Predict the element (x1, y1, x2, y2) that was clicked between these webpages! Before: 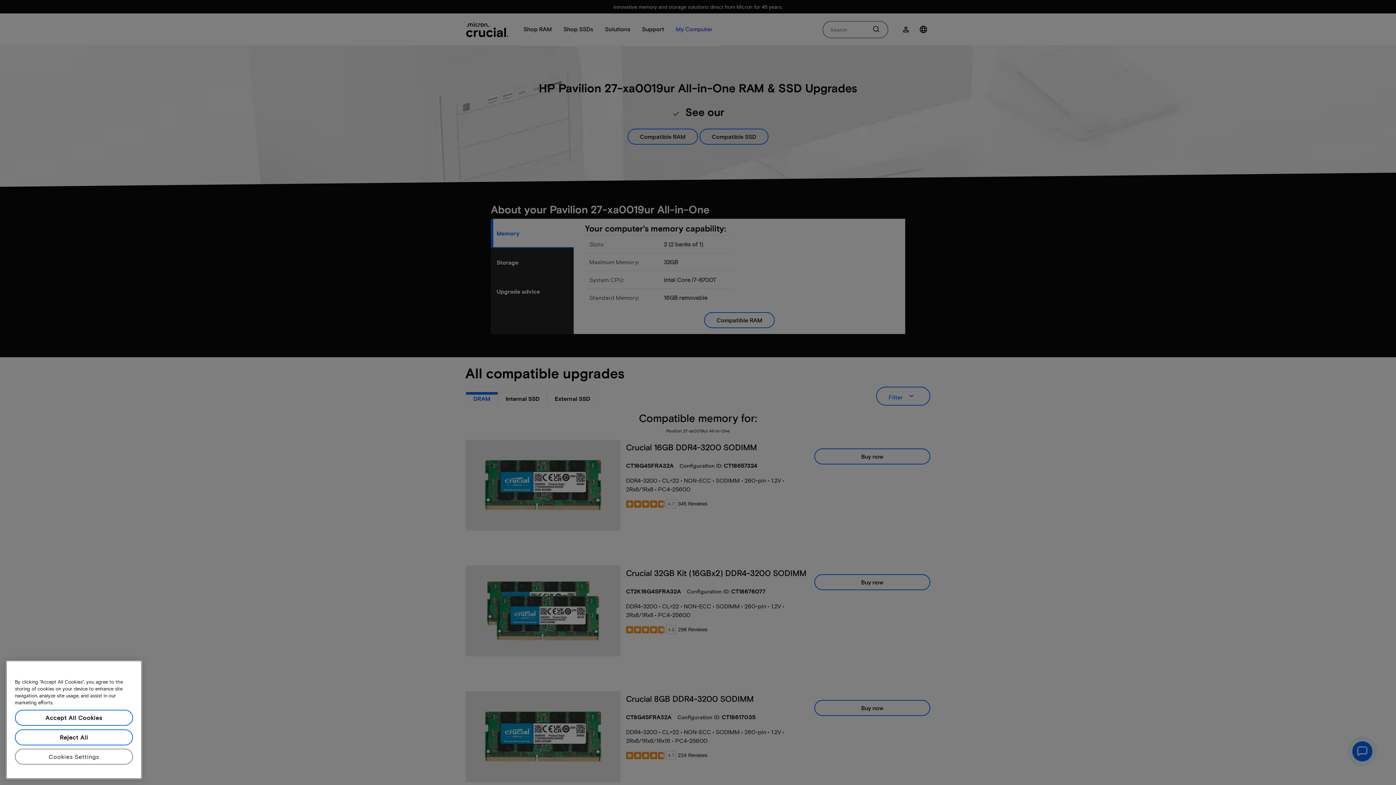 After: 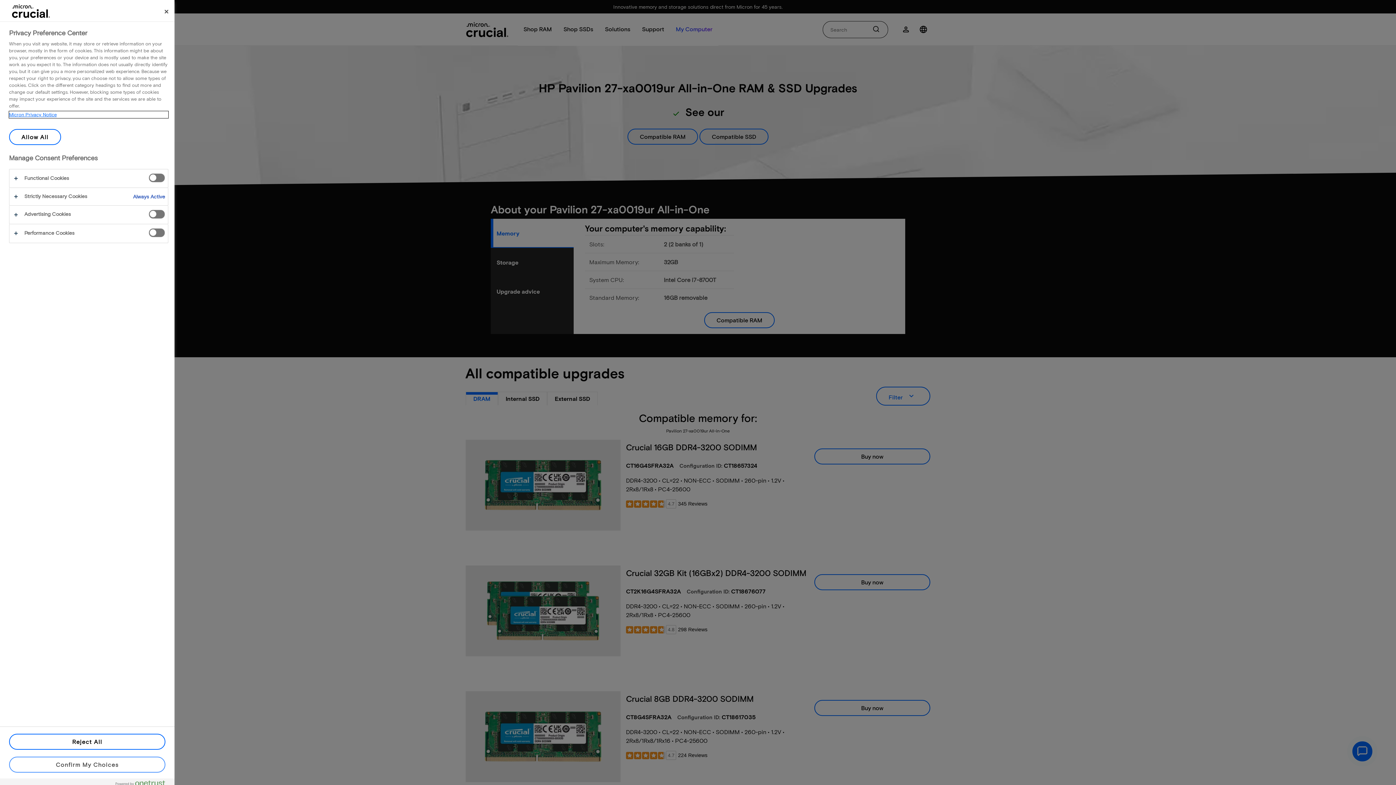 Action: bbox: (14, 749, 133, 765) label: Cookies Settings